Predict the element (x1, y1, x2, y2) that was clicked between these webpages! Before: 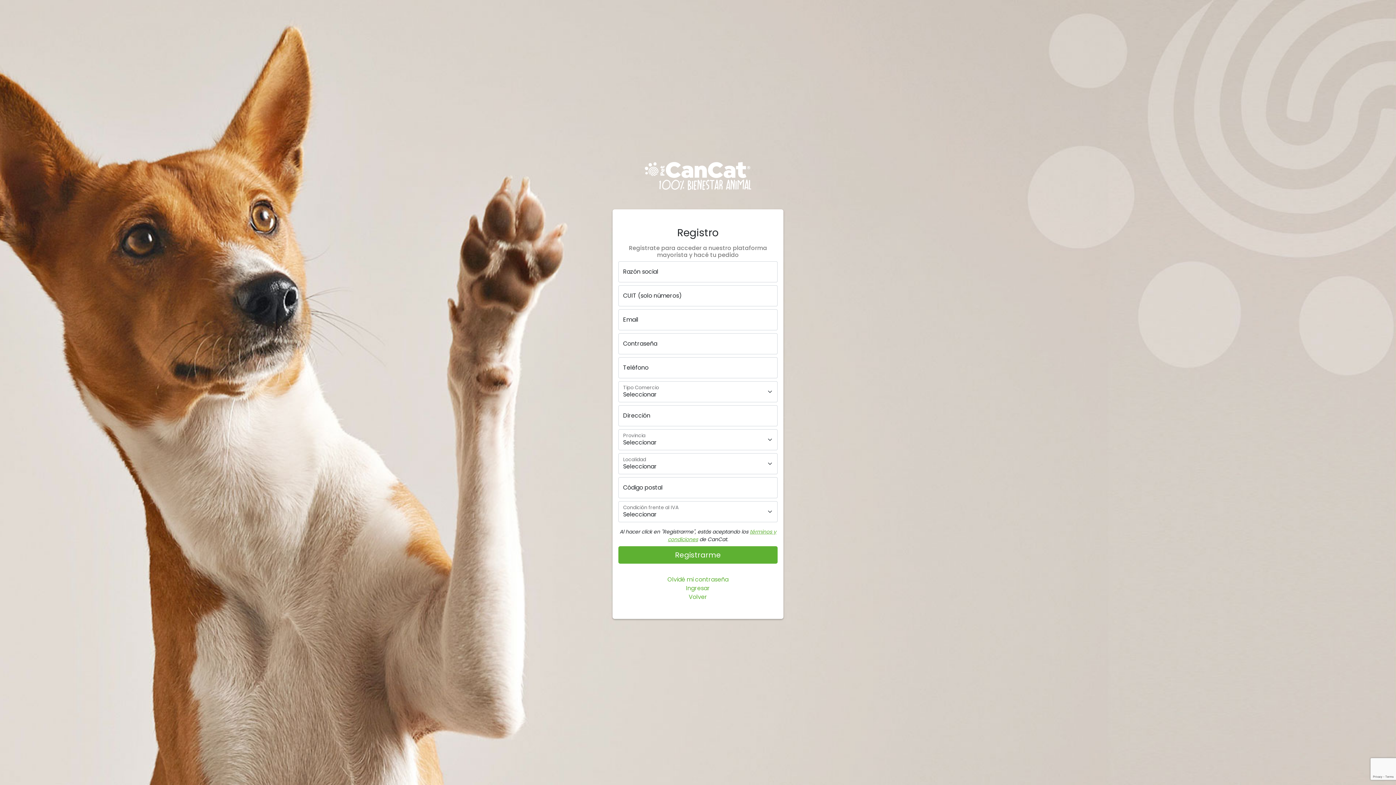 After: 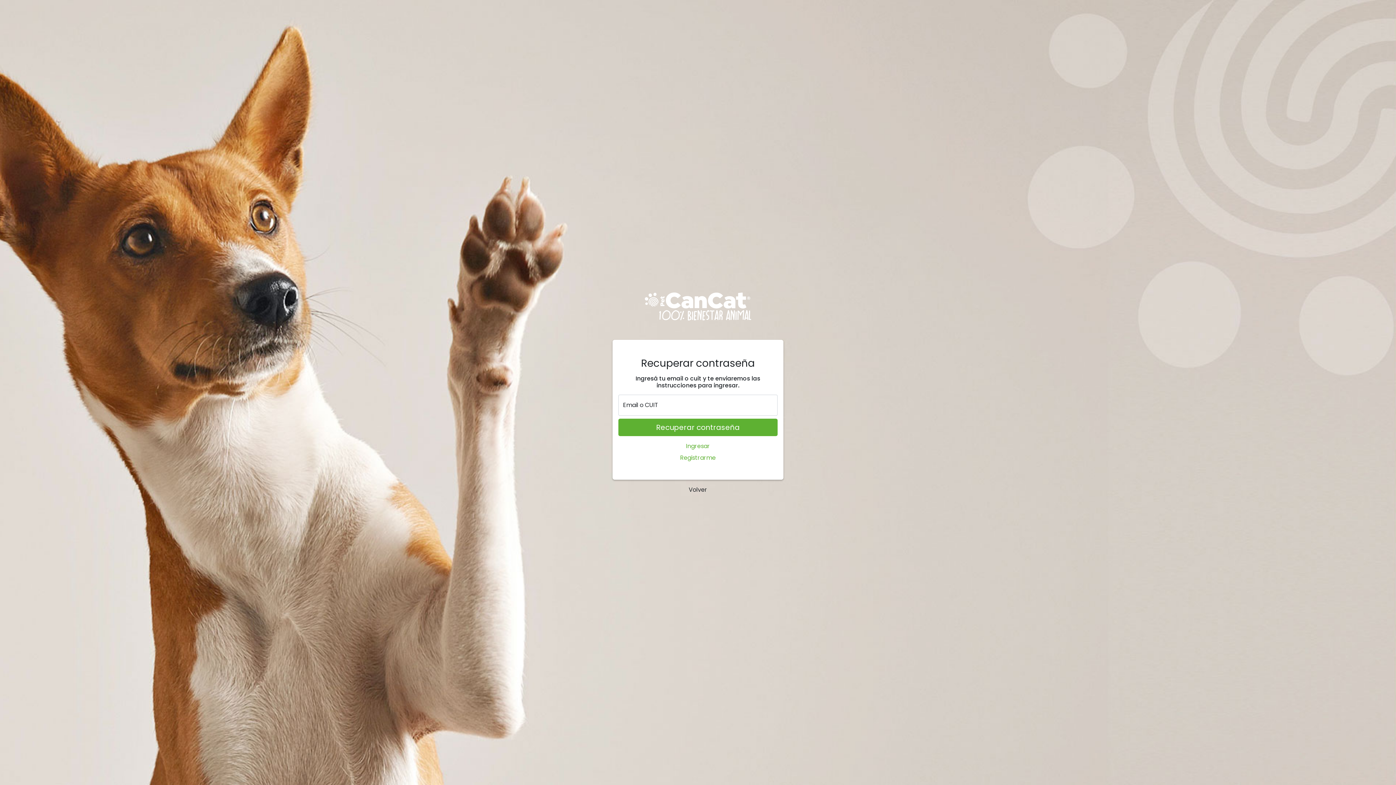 Action: bbox: (667, 575, 728, 583) label: Olvidé mi contraseña